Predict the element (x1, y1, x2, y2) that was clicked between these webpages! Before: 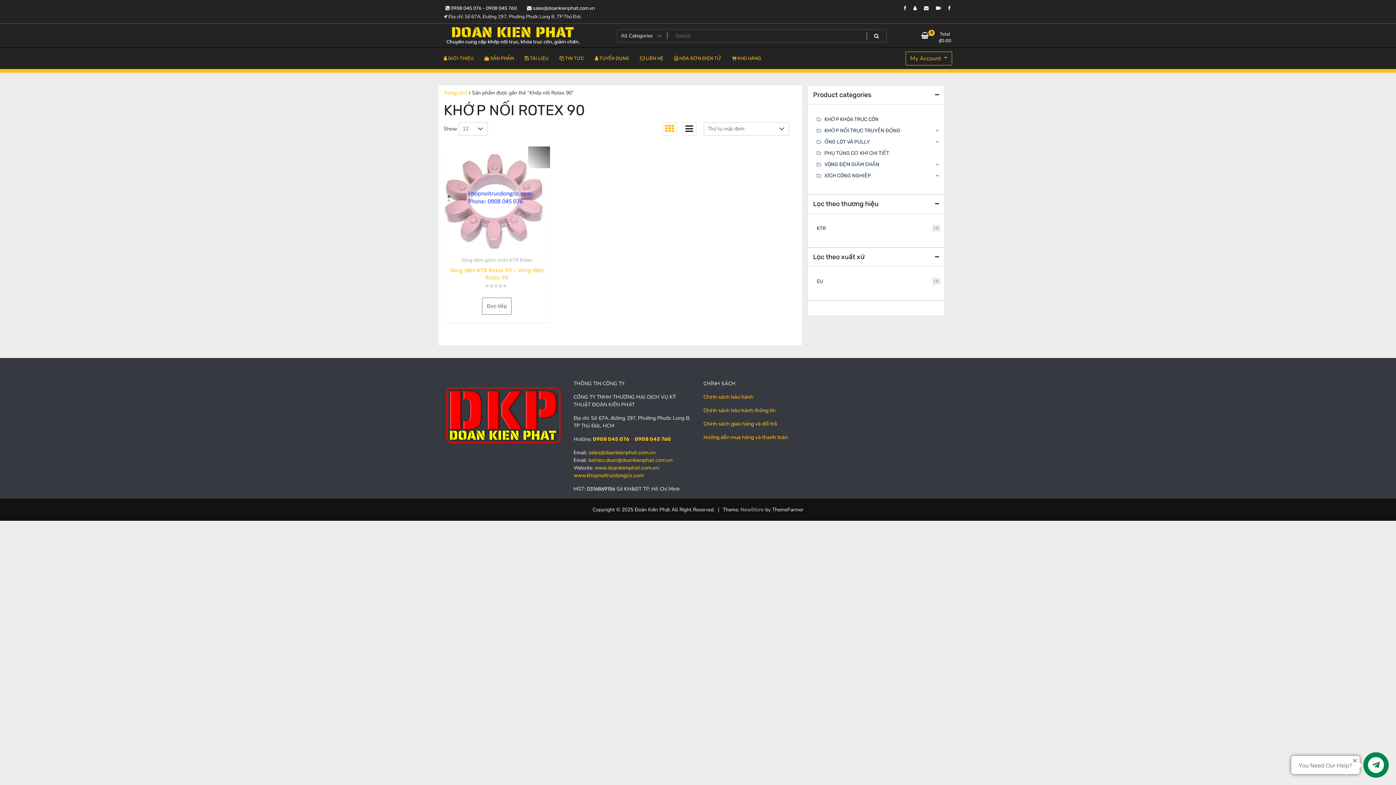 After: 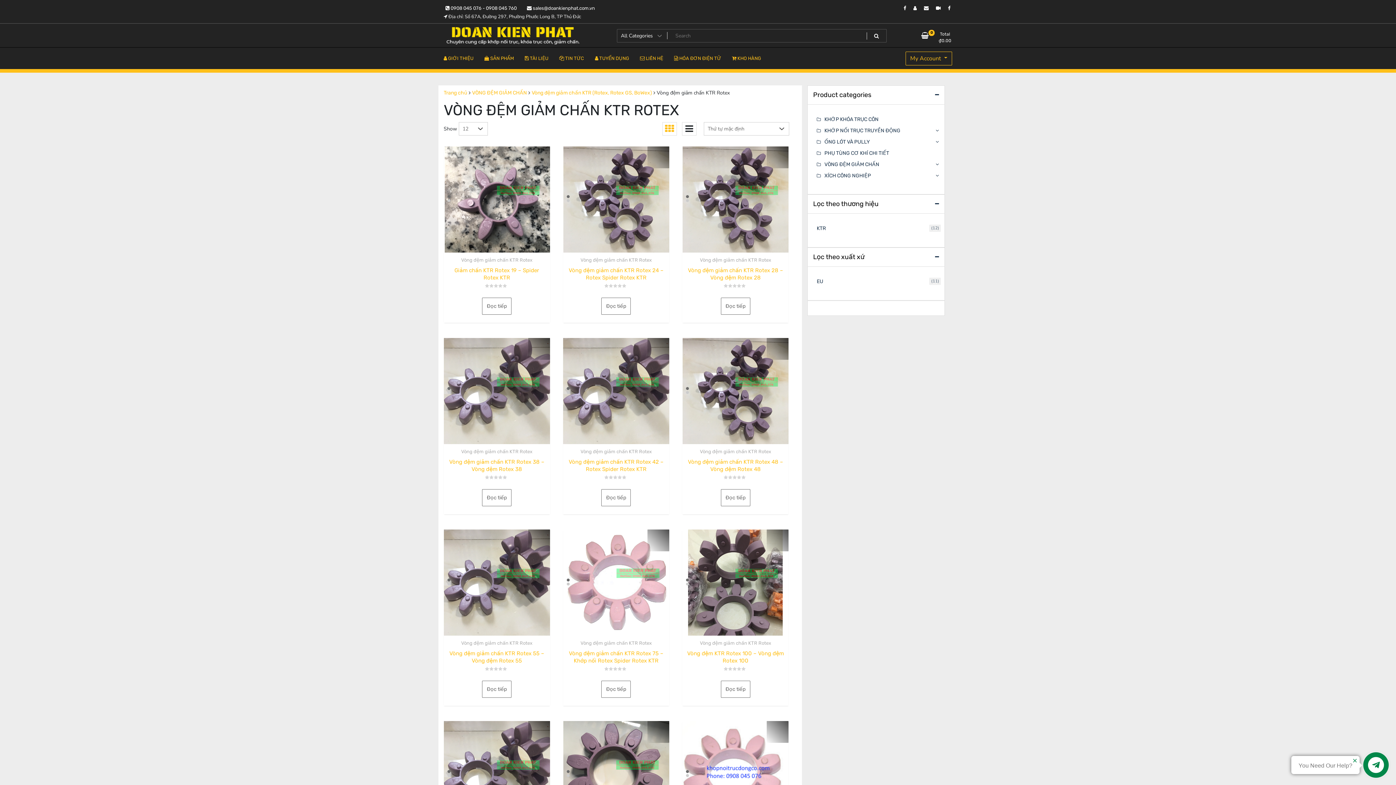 Action: label: Vòng đệm giảm chấn KTR Rotex bbox: (461, 257, 532, 262)